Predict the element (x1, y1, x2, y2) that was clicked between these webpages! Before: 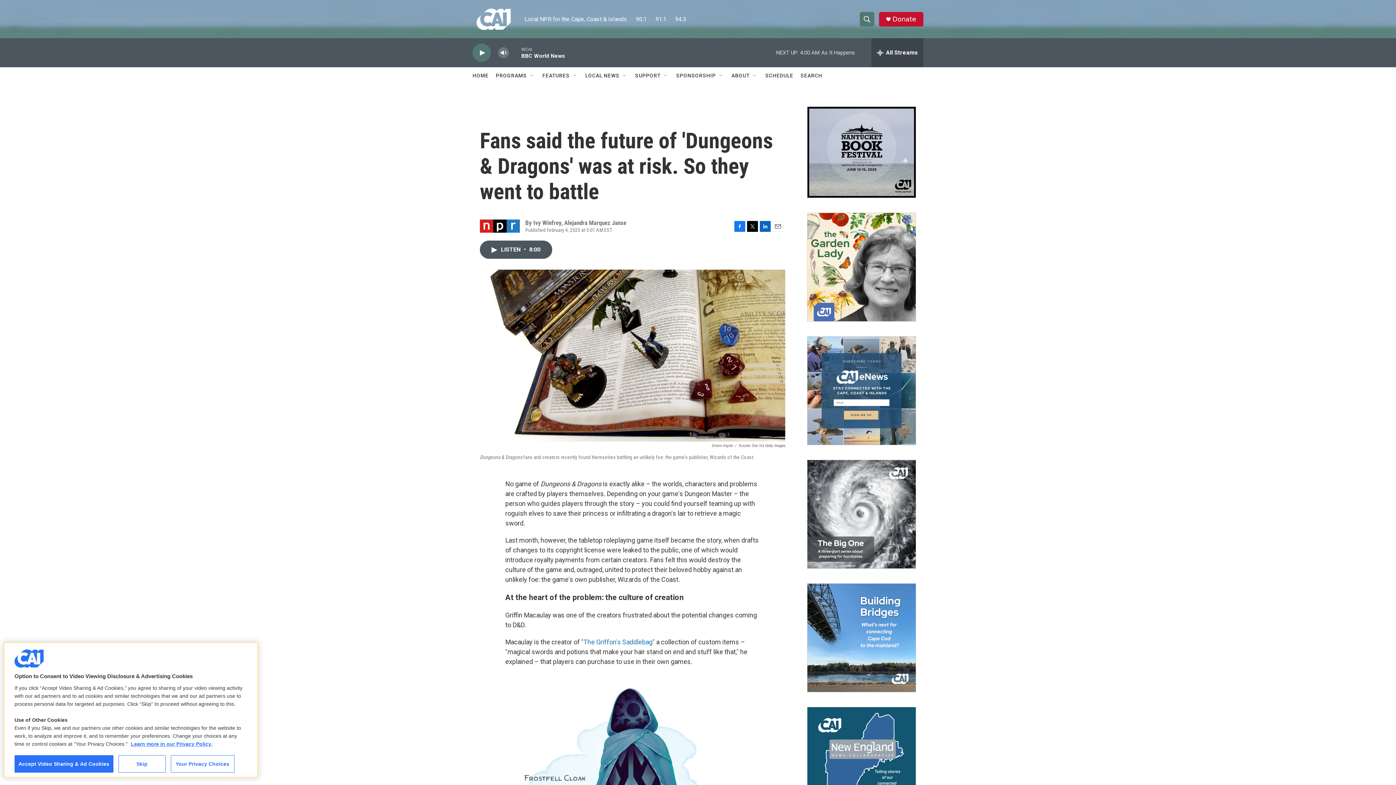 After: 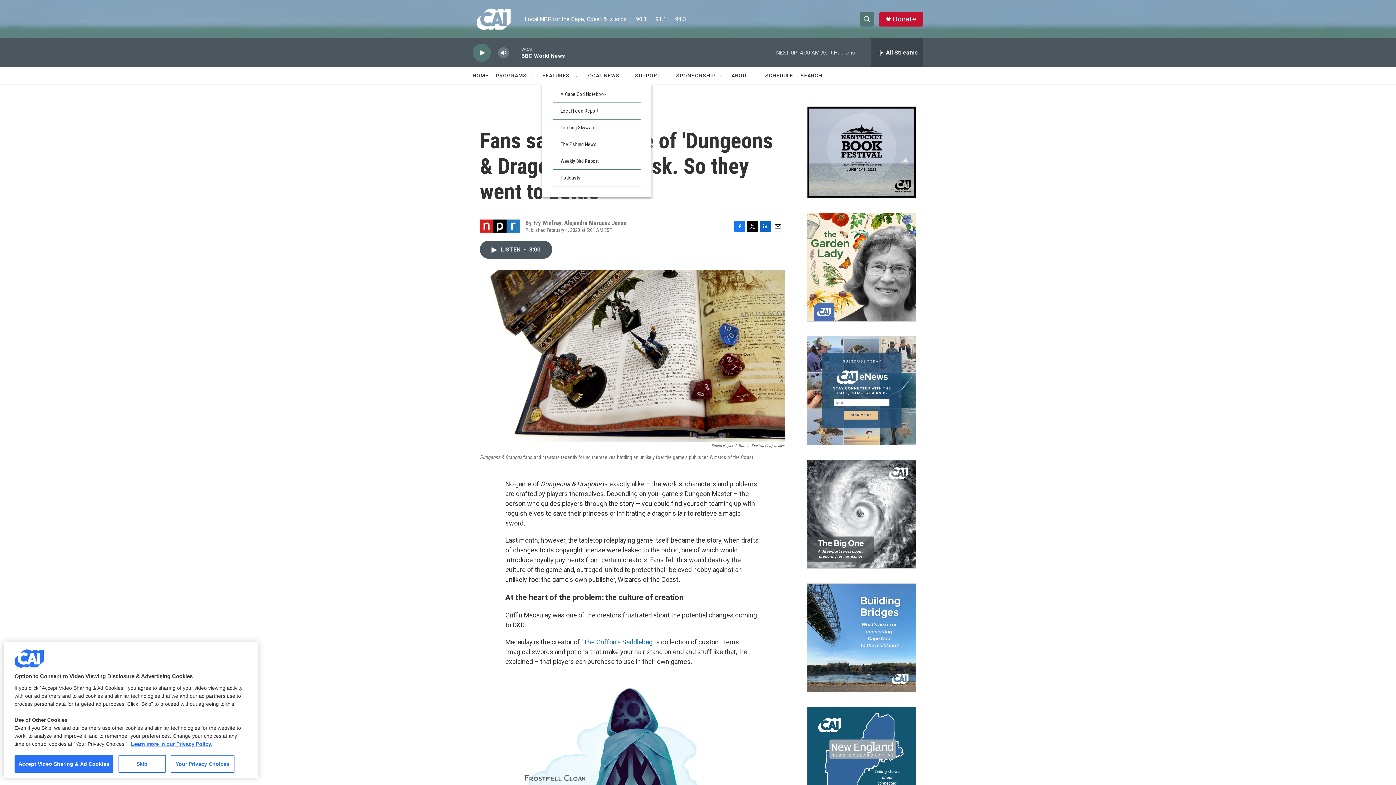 Action: bbox: (572, 72, 578, 78) label: Open Sub Navigation